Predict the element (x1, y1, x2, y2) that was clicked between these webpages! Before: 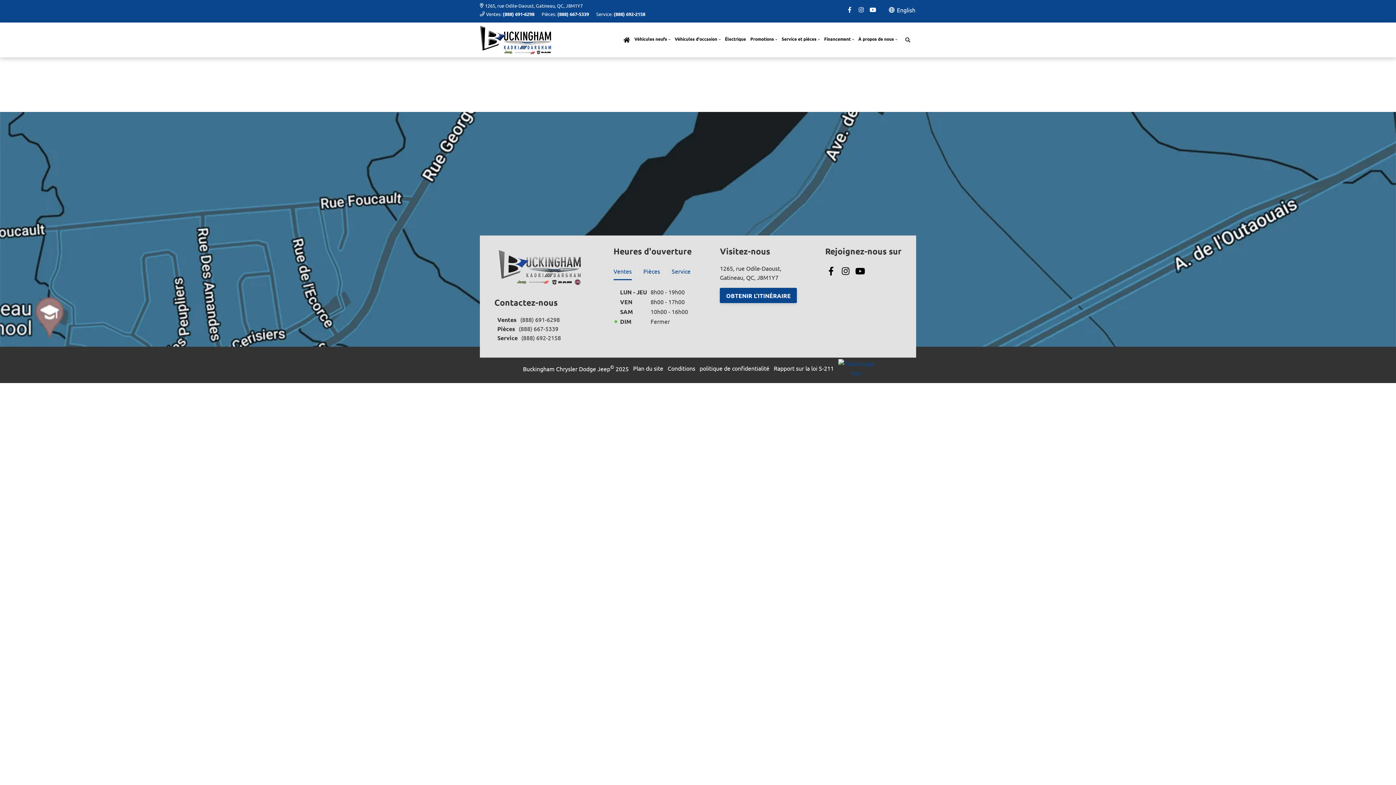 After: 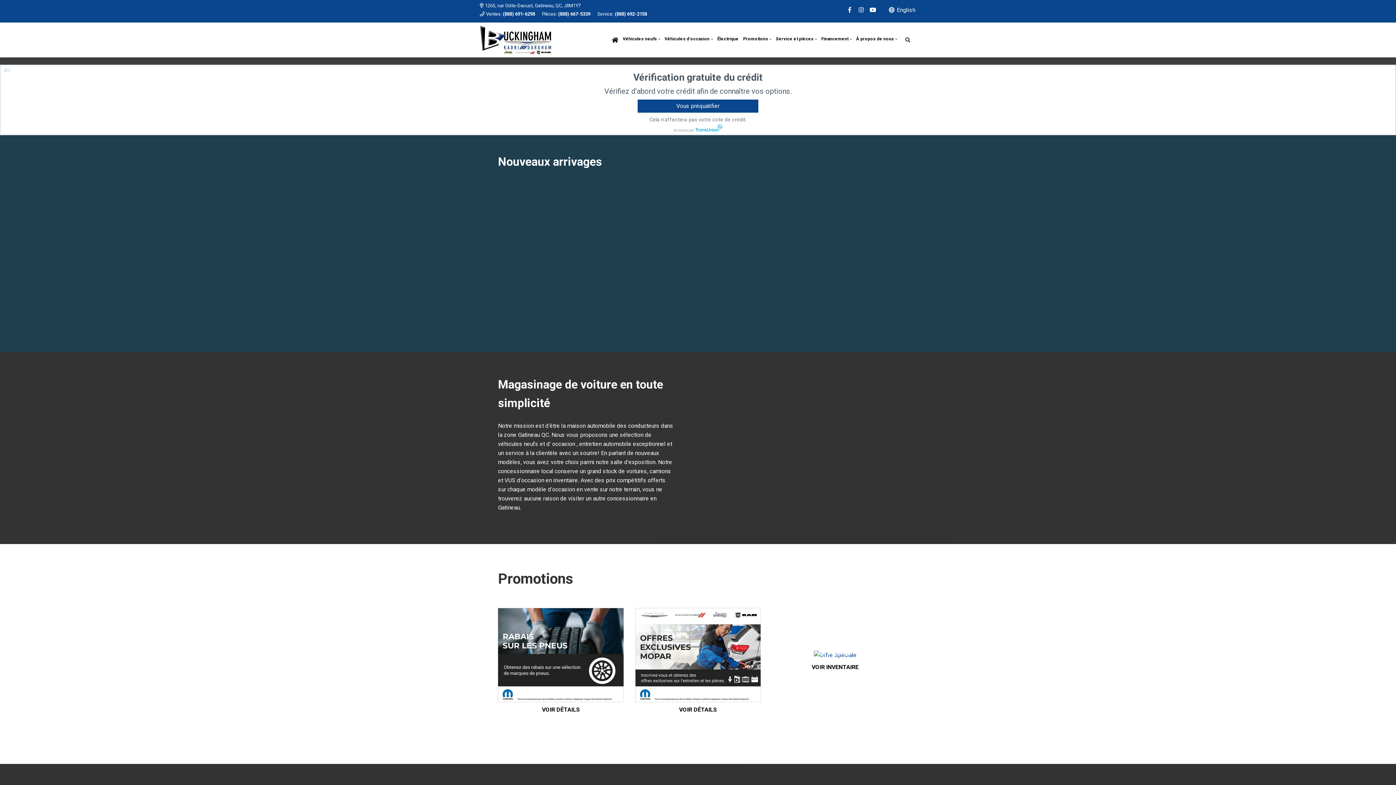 Action: bbox: (480, 25, 551, 54)